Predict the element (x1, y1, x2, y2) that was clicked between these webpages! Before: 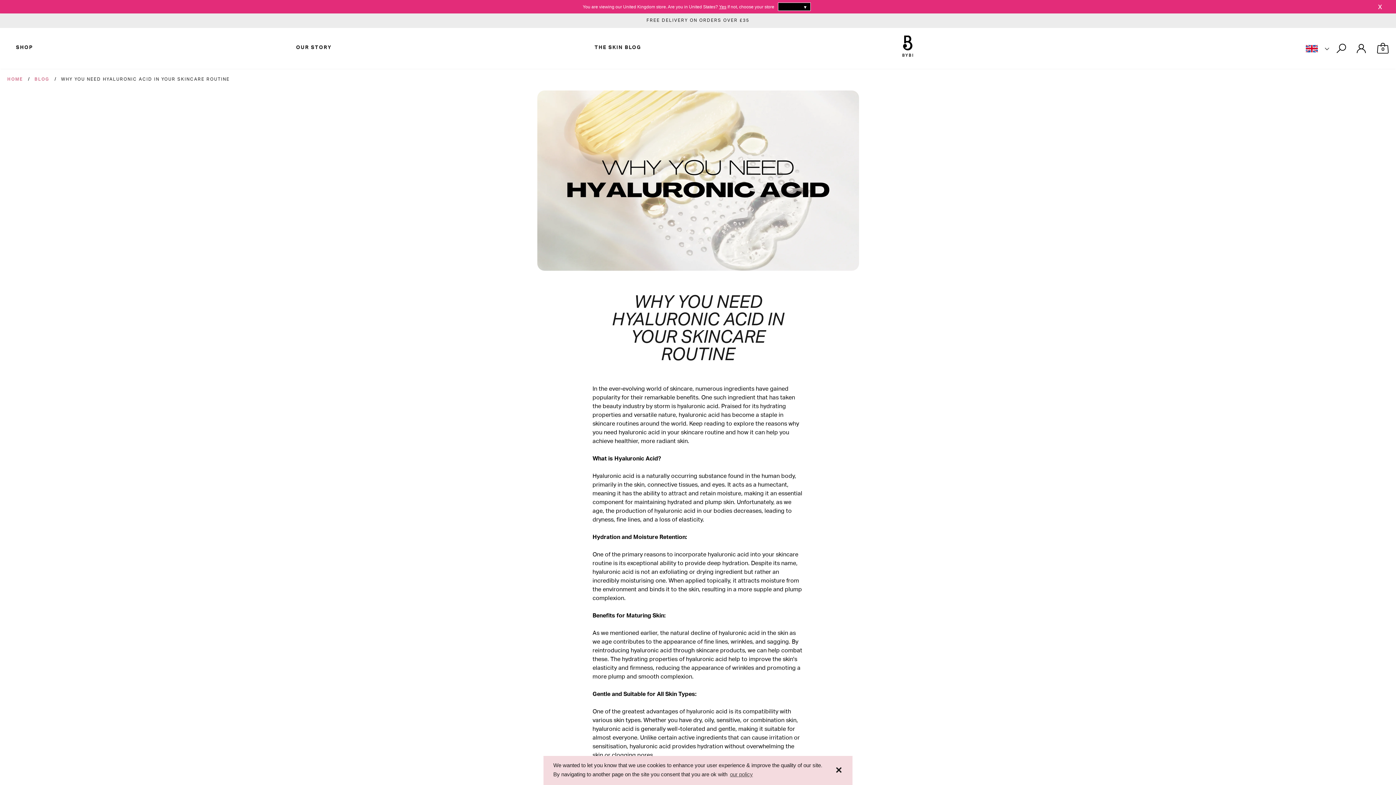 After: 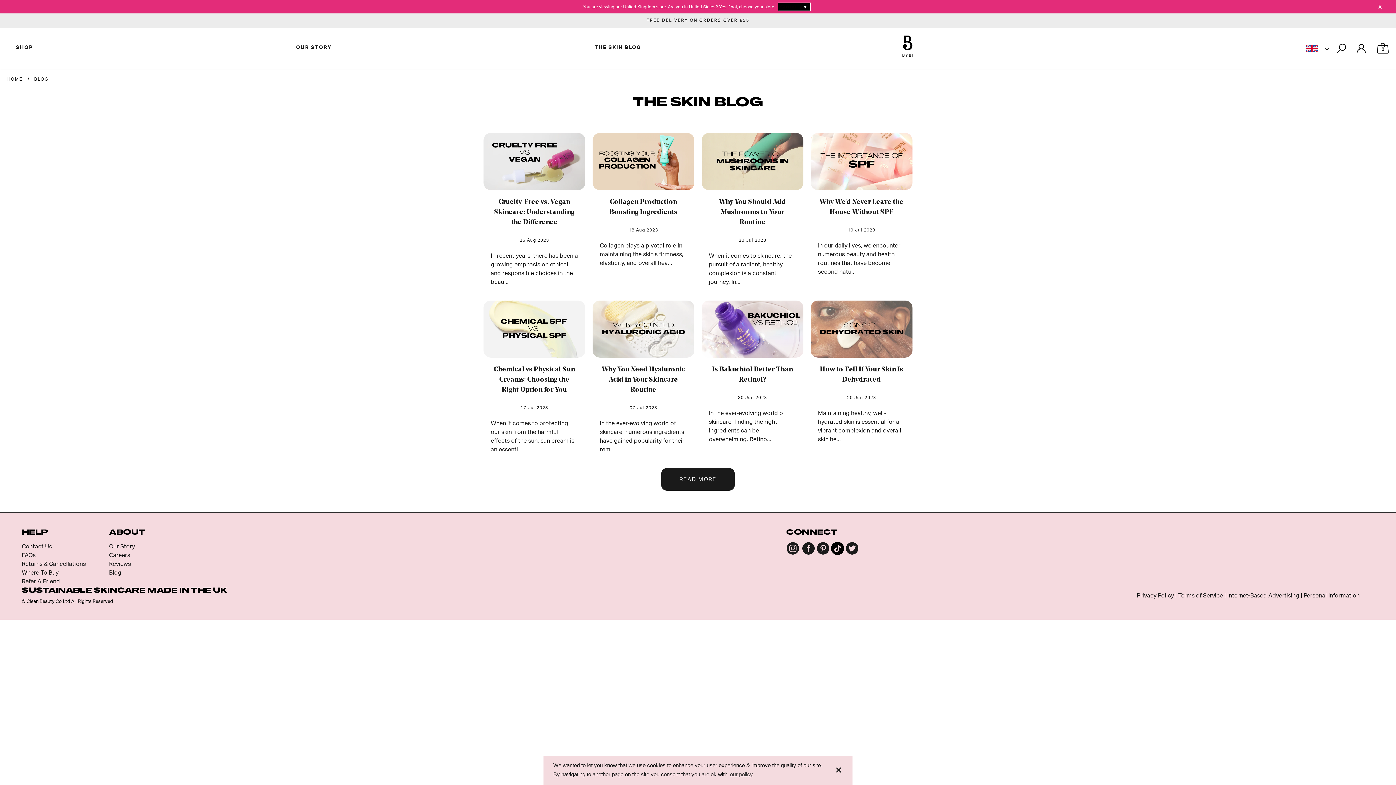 Action: label: BLOG bbox: (34, 60, 49, 69)